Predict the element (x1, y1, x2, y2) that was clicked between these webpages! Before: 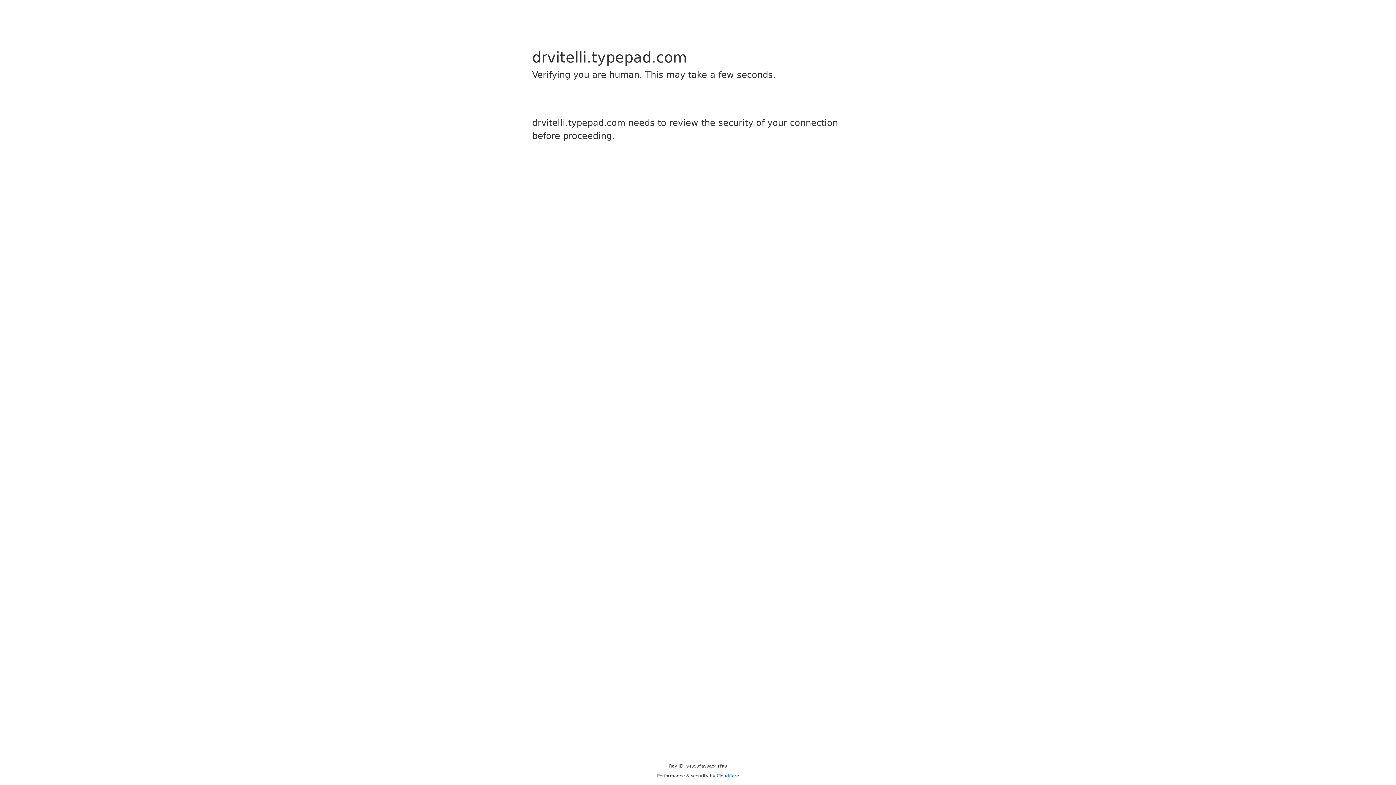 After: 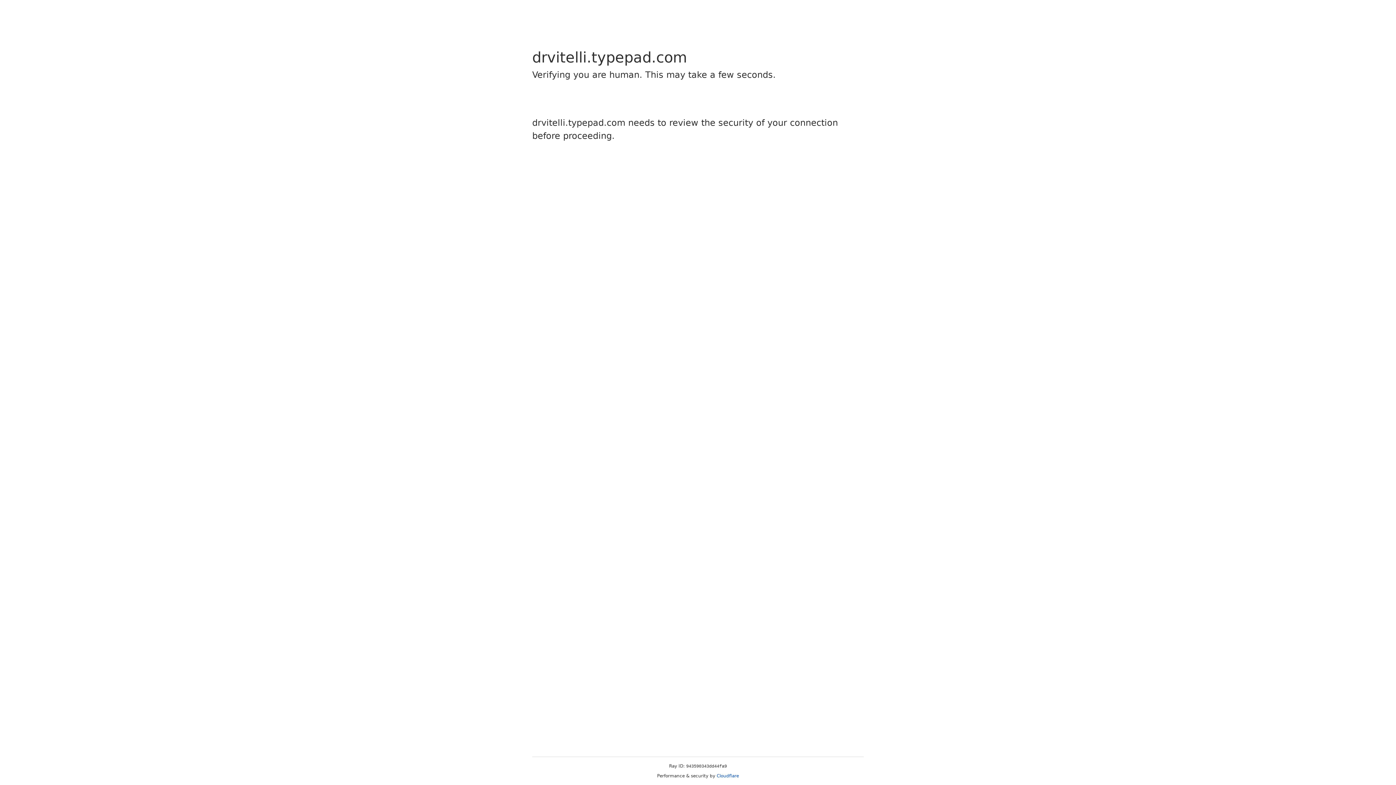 Action: bbox: (716, 773, 739, 778) label: Cloudflare